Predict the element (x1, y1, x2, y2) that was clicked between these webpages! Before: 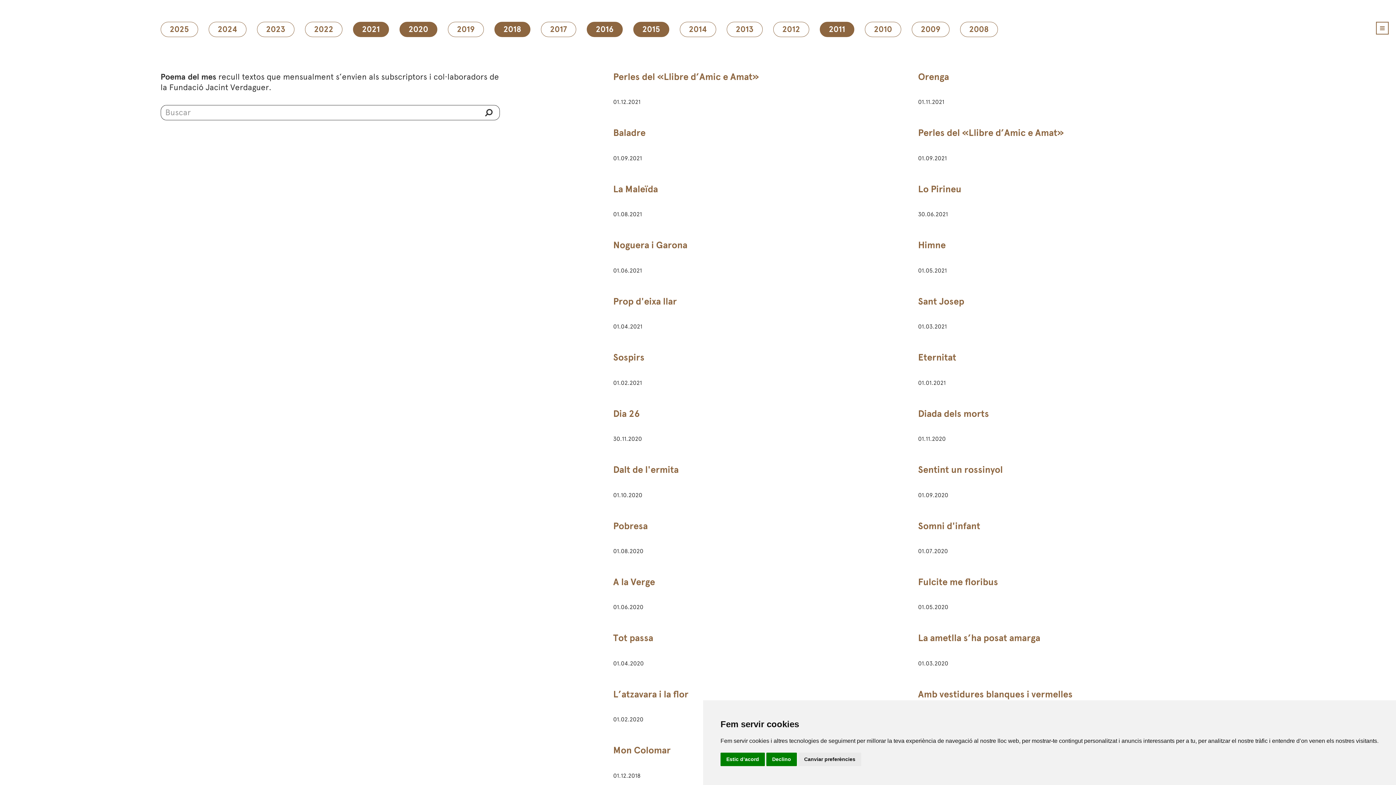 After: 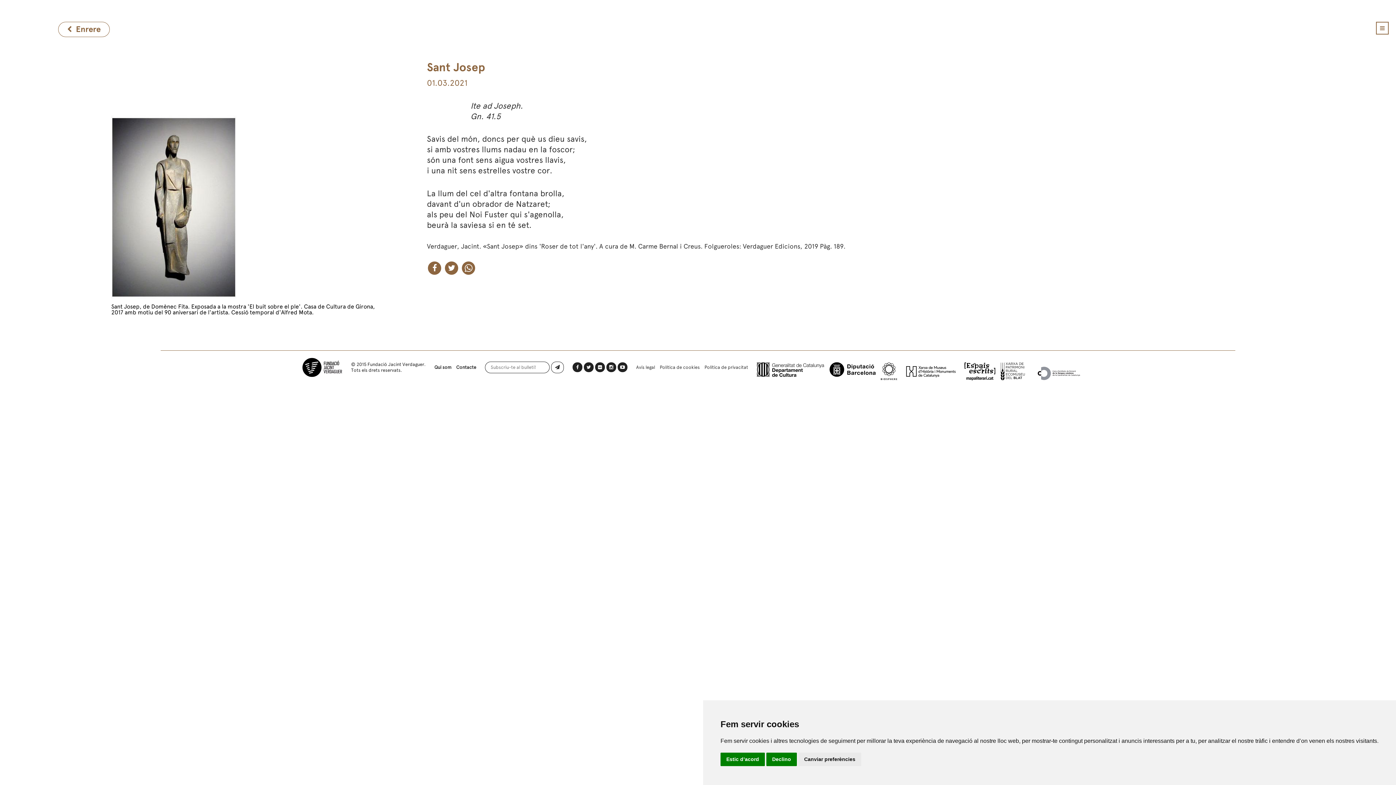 Action: label: Sant Josep bbox: (918, 295, 964, 307)